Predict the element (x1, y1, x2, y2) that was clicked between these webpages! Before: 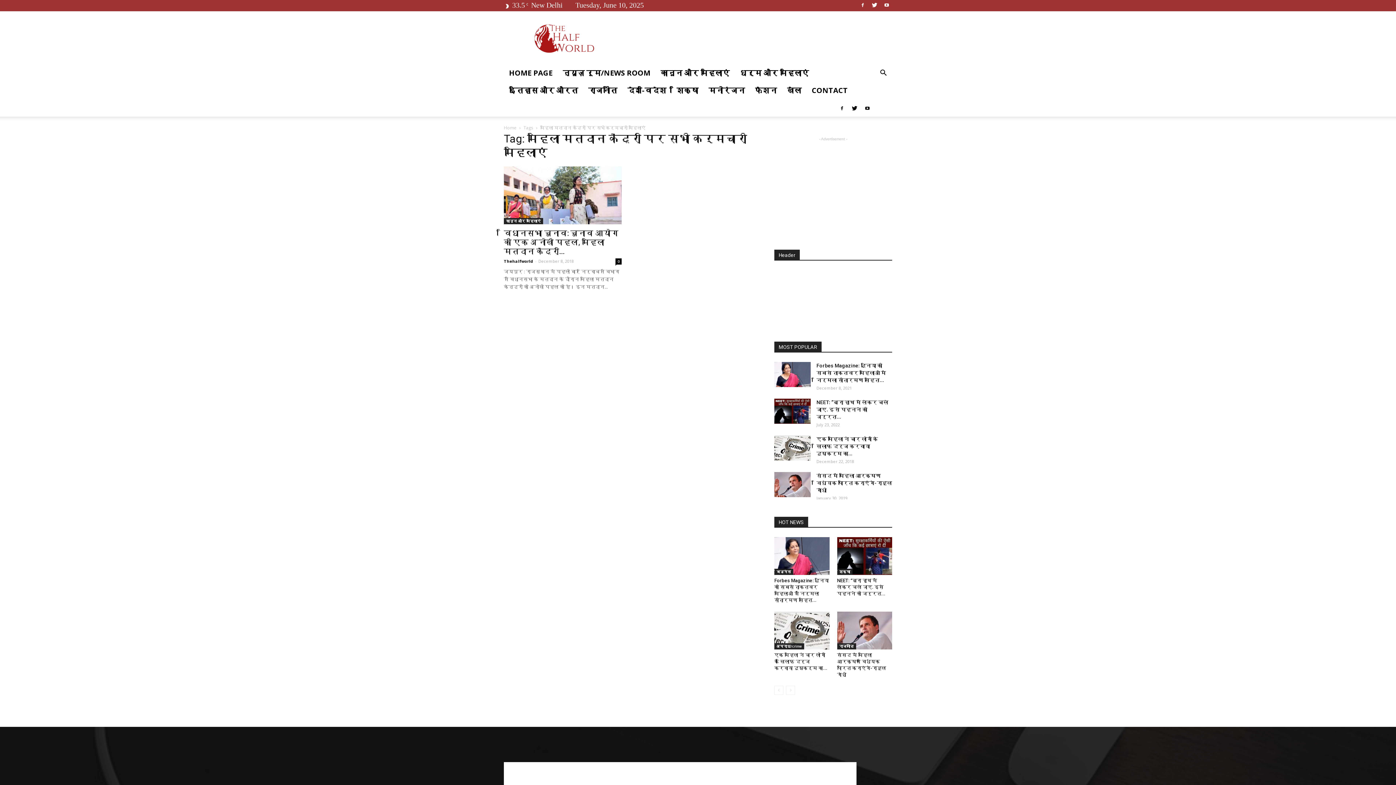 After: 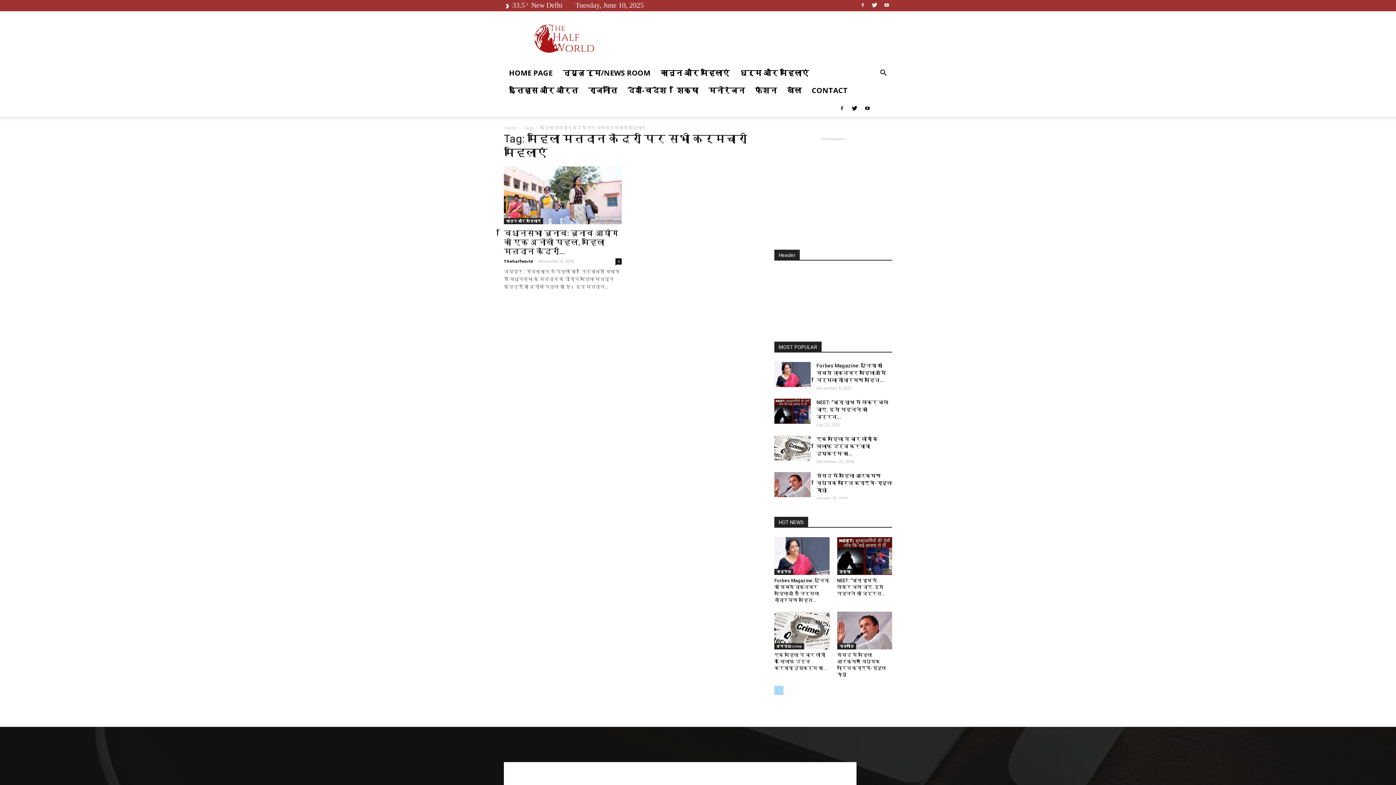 Action: bbox: (774, 686, 783, 695)